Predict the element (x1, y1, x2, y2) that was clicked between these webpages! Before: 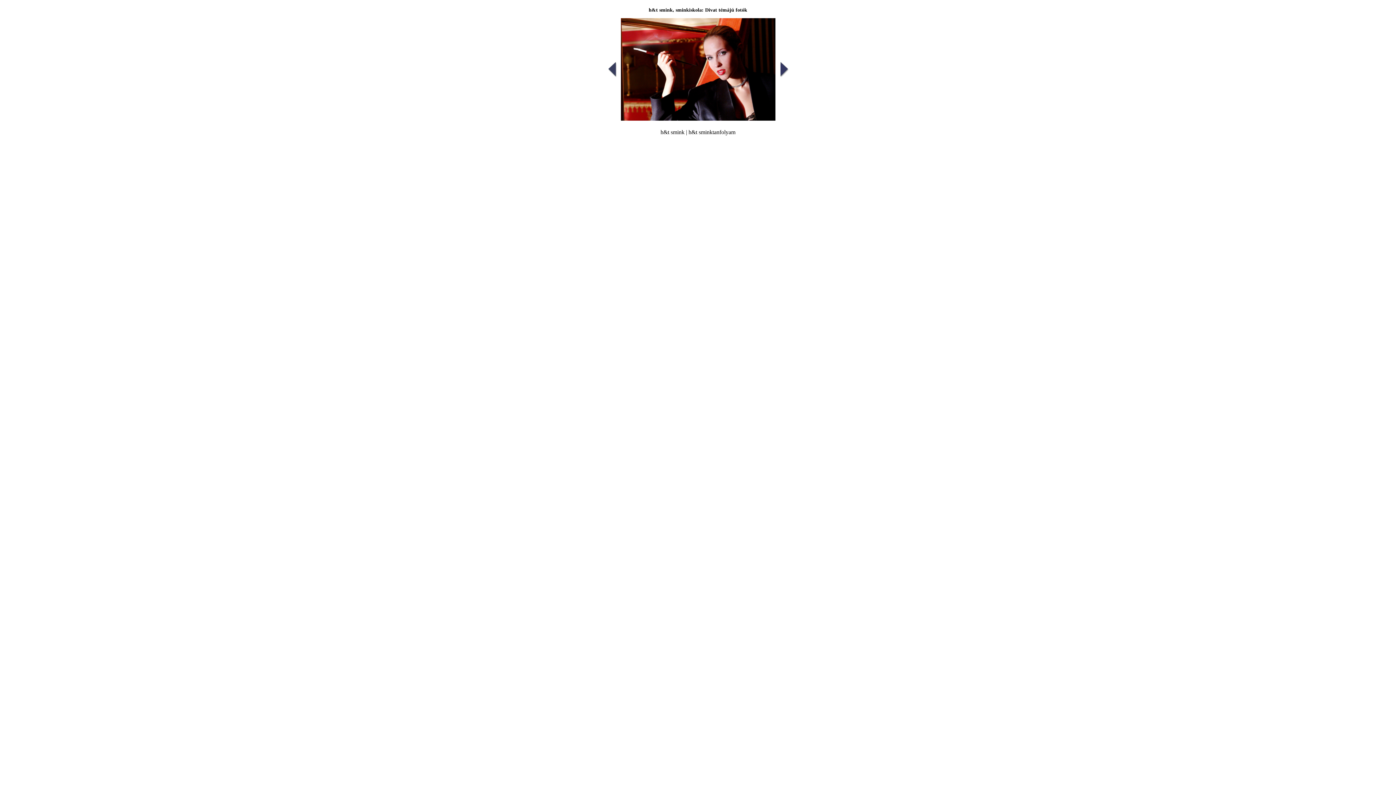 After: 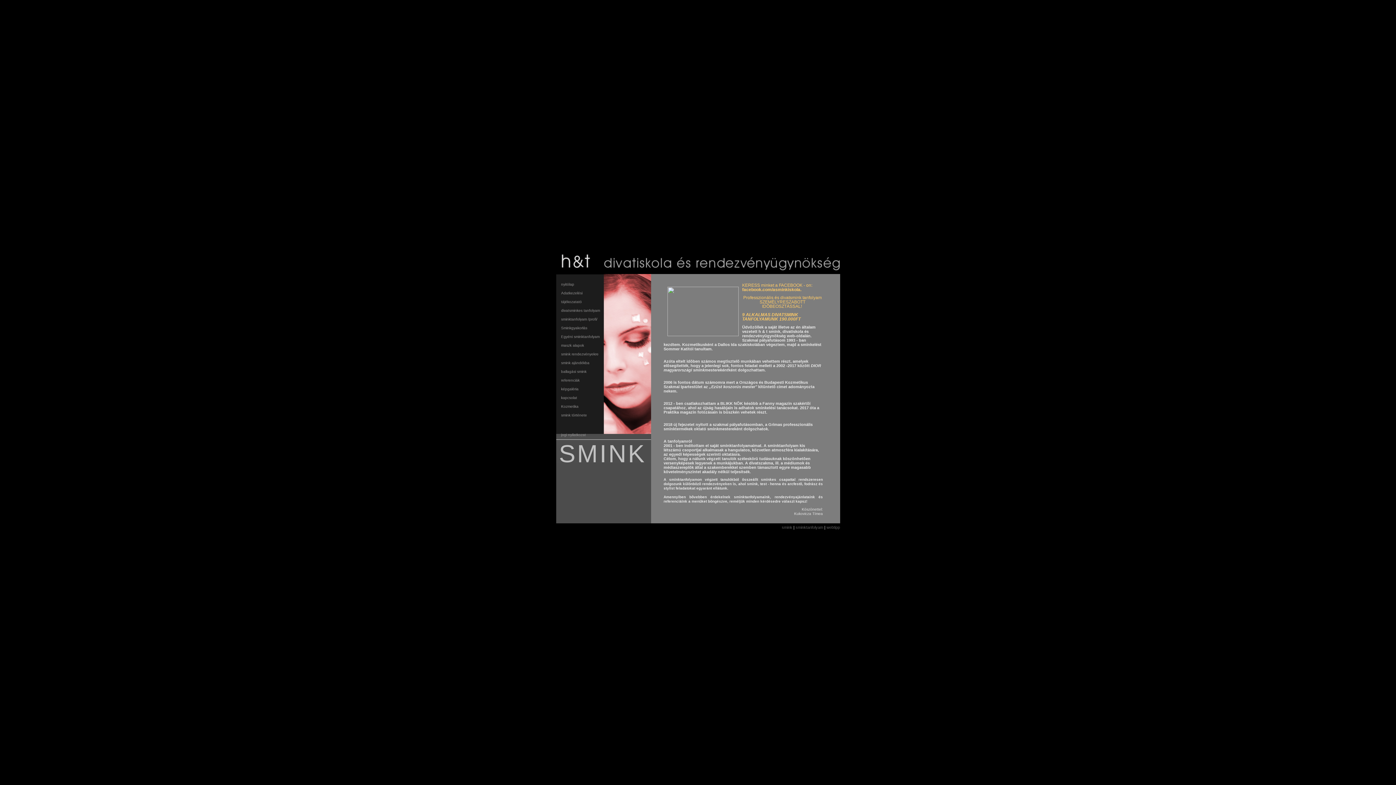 Action: label: smink bbox: (670, 129, 684, 135)